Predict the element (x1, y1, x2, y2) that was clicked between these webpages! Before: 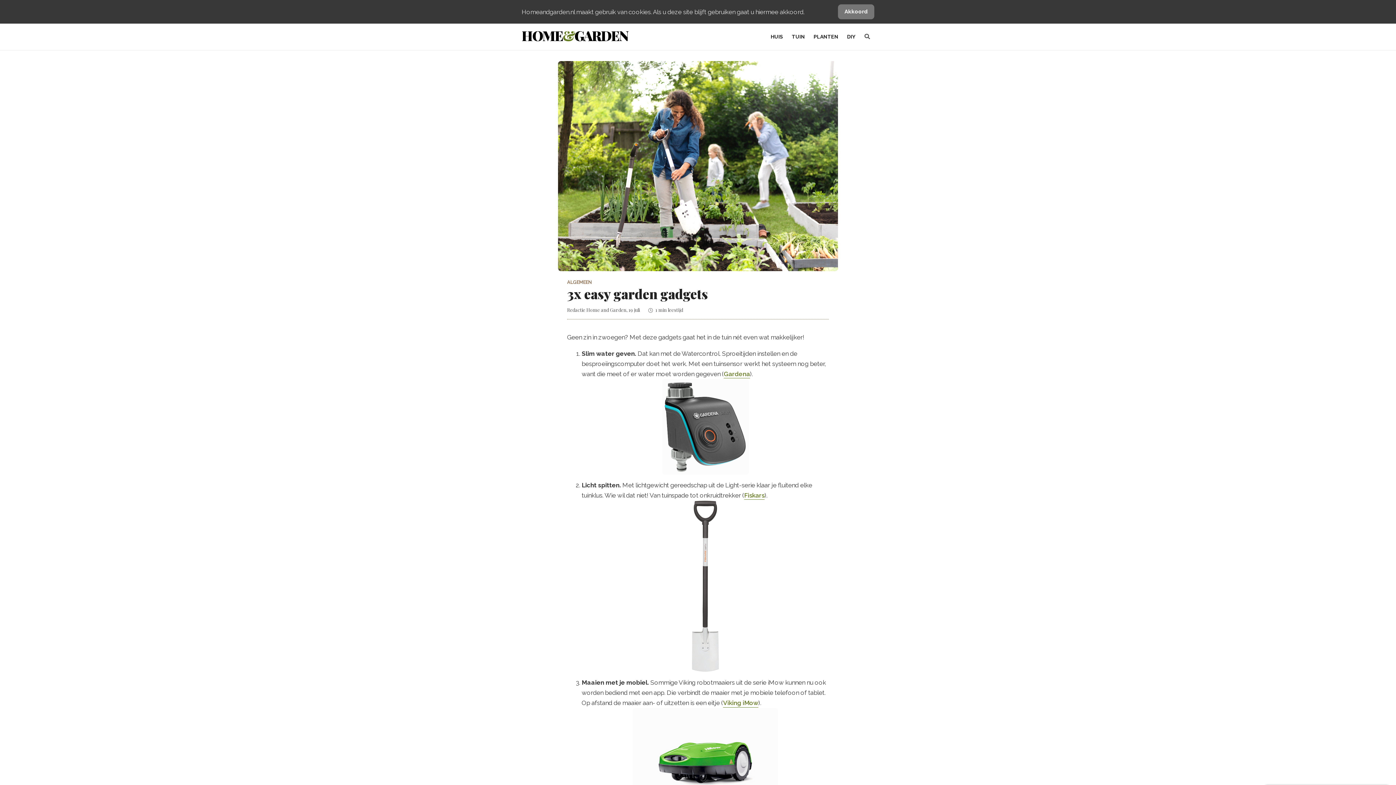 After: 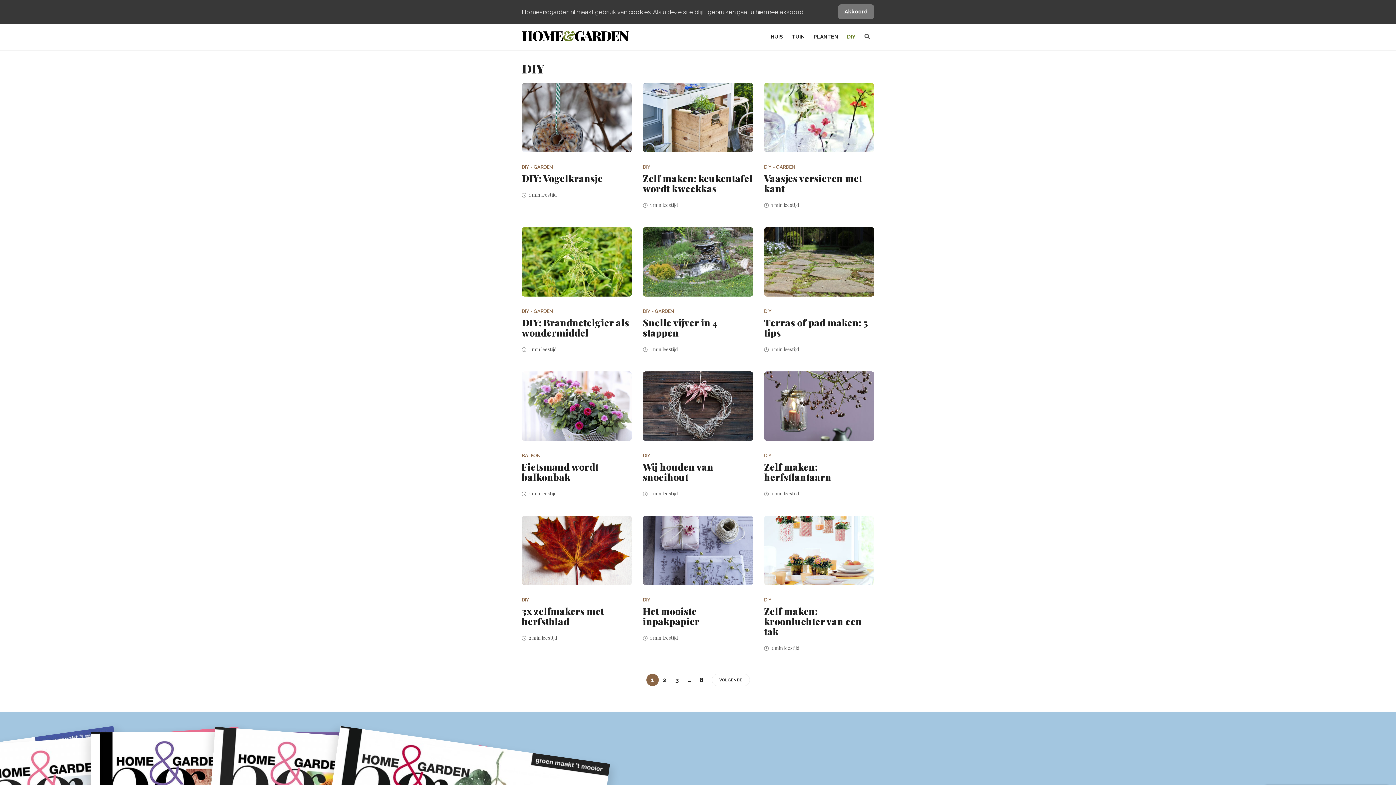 Action: label: DIY bbox: (847, 23, 856, 50)